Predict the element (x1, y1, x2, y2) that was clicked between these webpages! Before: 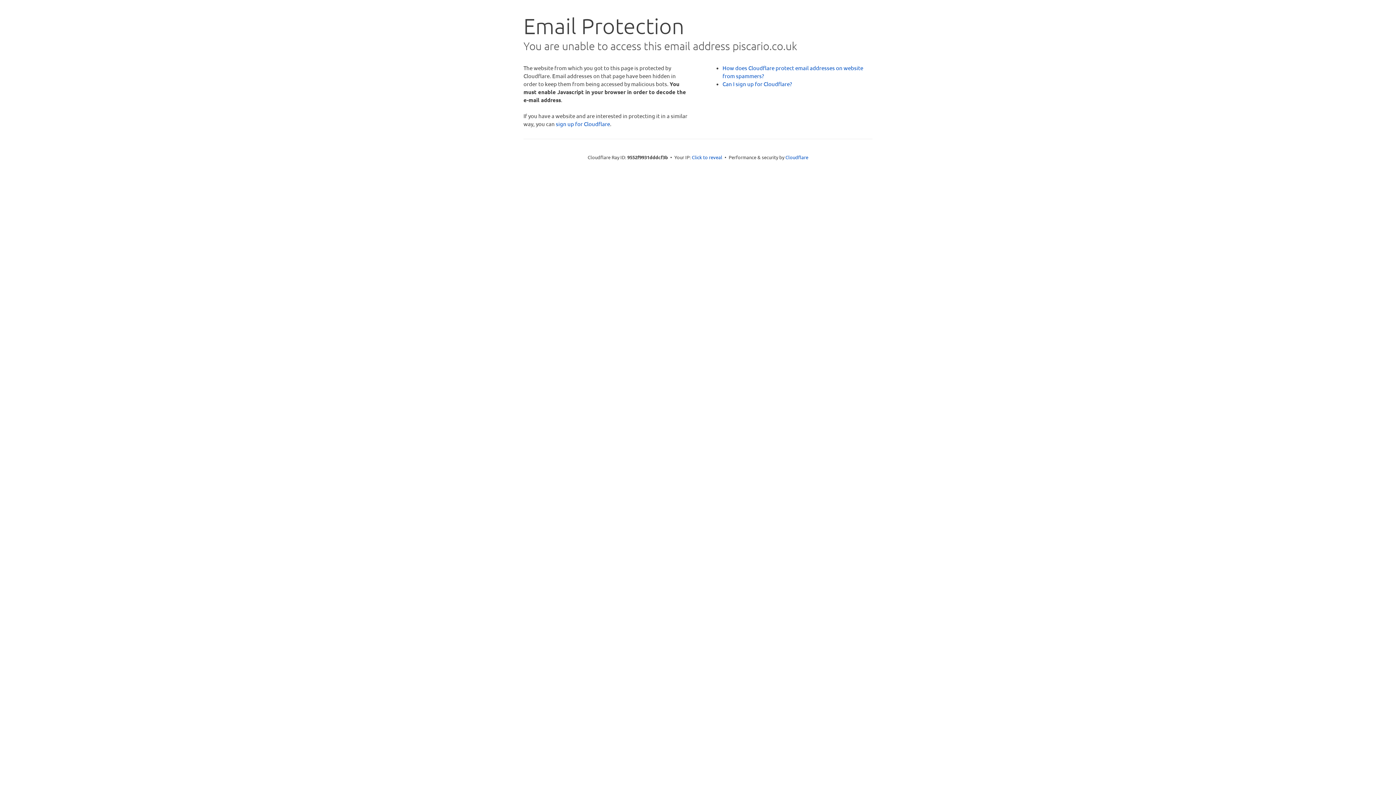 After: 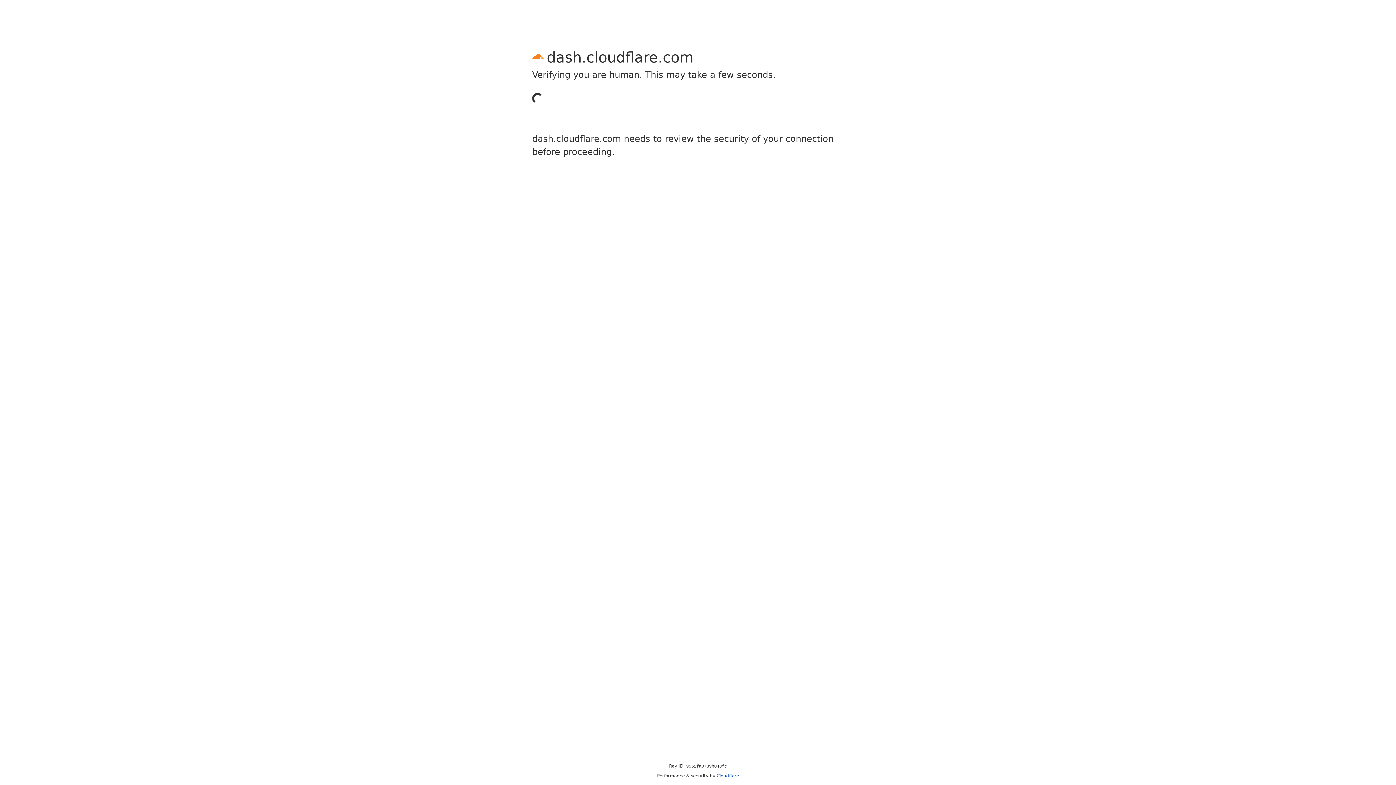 Action: bbox: (556, 120, 610, 127) label: sign up for Cloudflare